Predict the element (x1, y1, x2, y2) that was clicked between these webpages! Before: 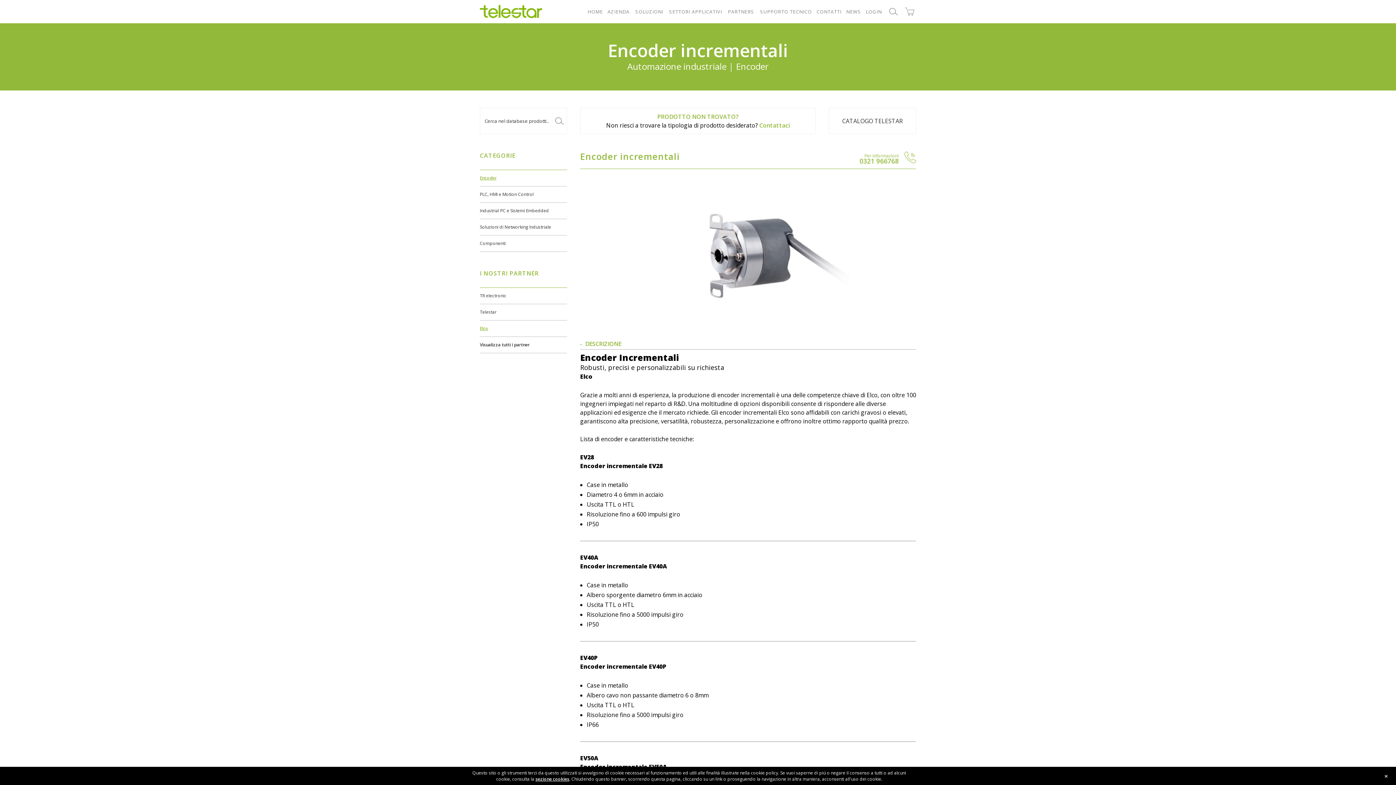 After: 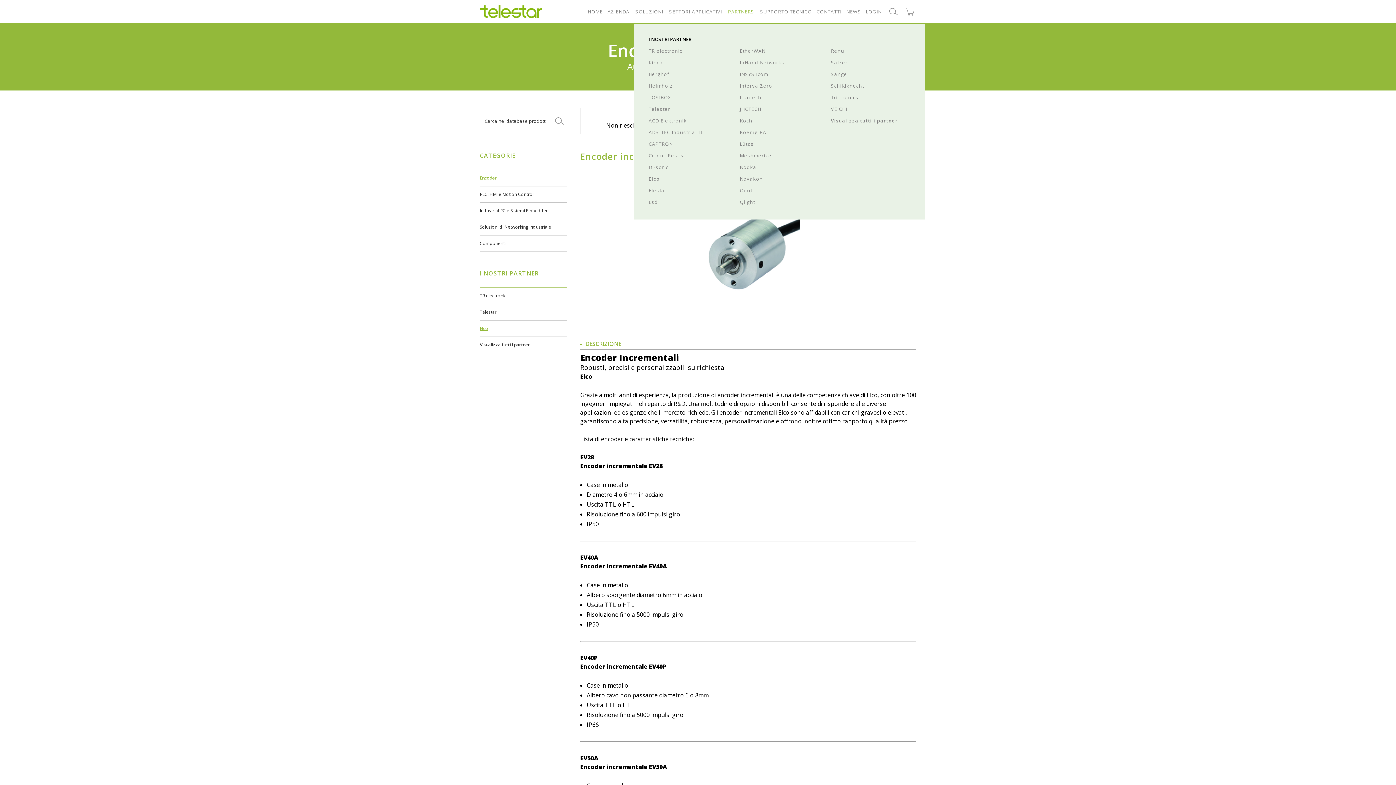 Action: label: PARTNERS bbox: (725, 0, 756, 23)